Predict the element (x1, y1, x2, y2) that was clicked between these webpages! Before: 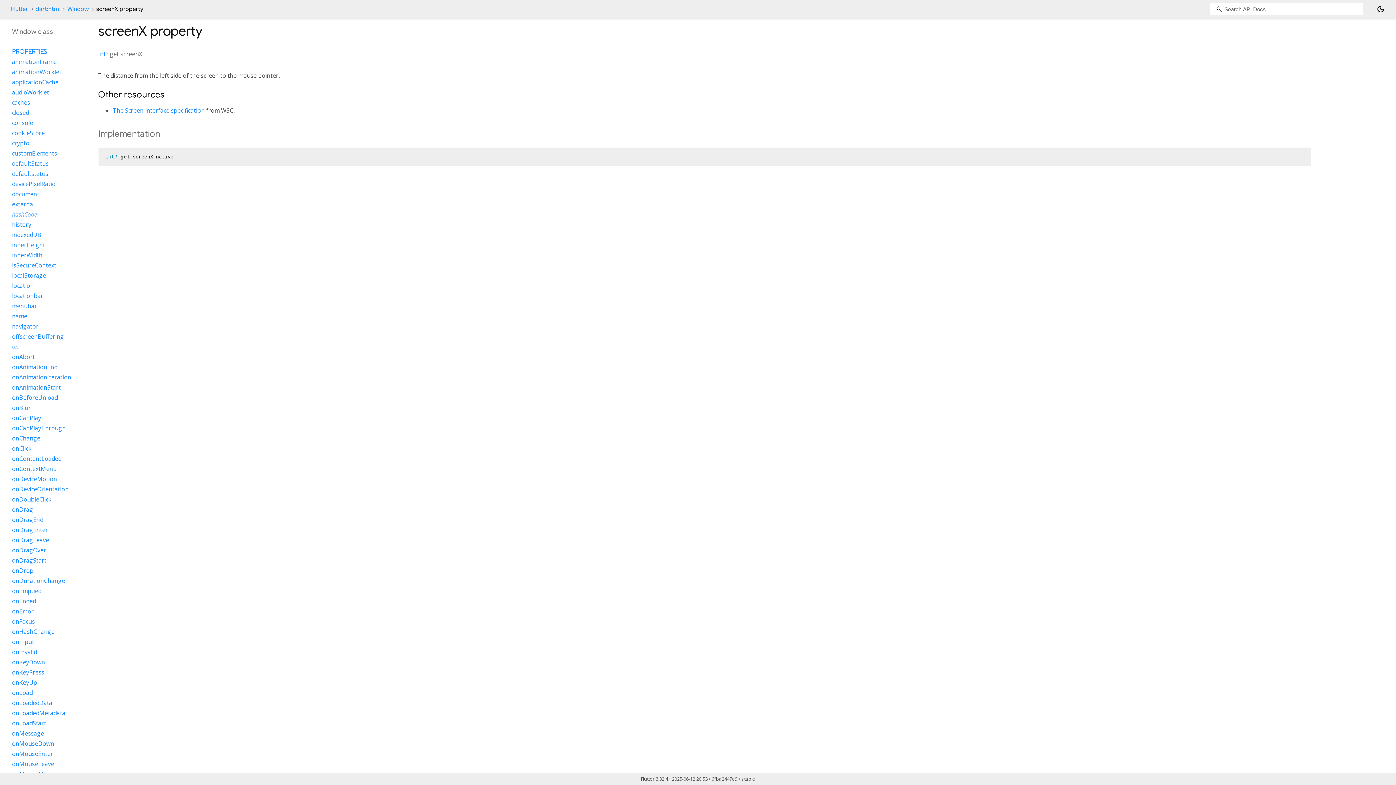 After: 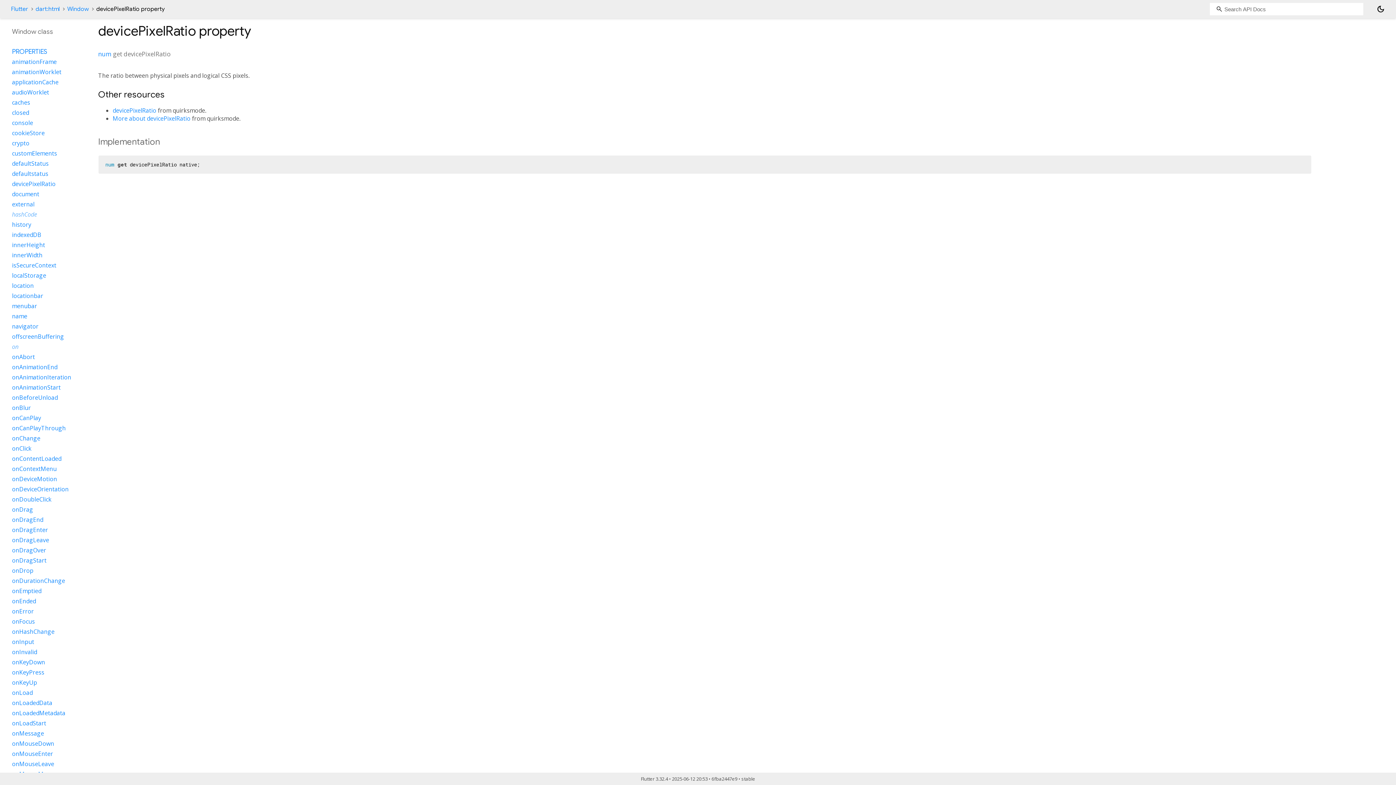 Action: label: devicePixelRatio bbox: (12, 180, 55, 188)